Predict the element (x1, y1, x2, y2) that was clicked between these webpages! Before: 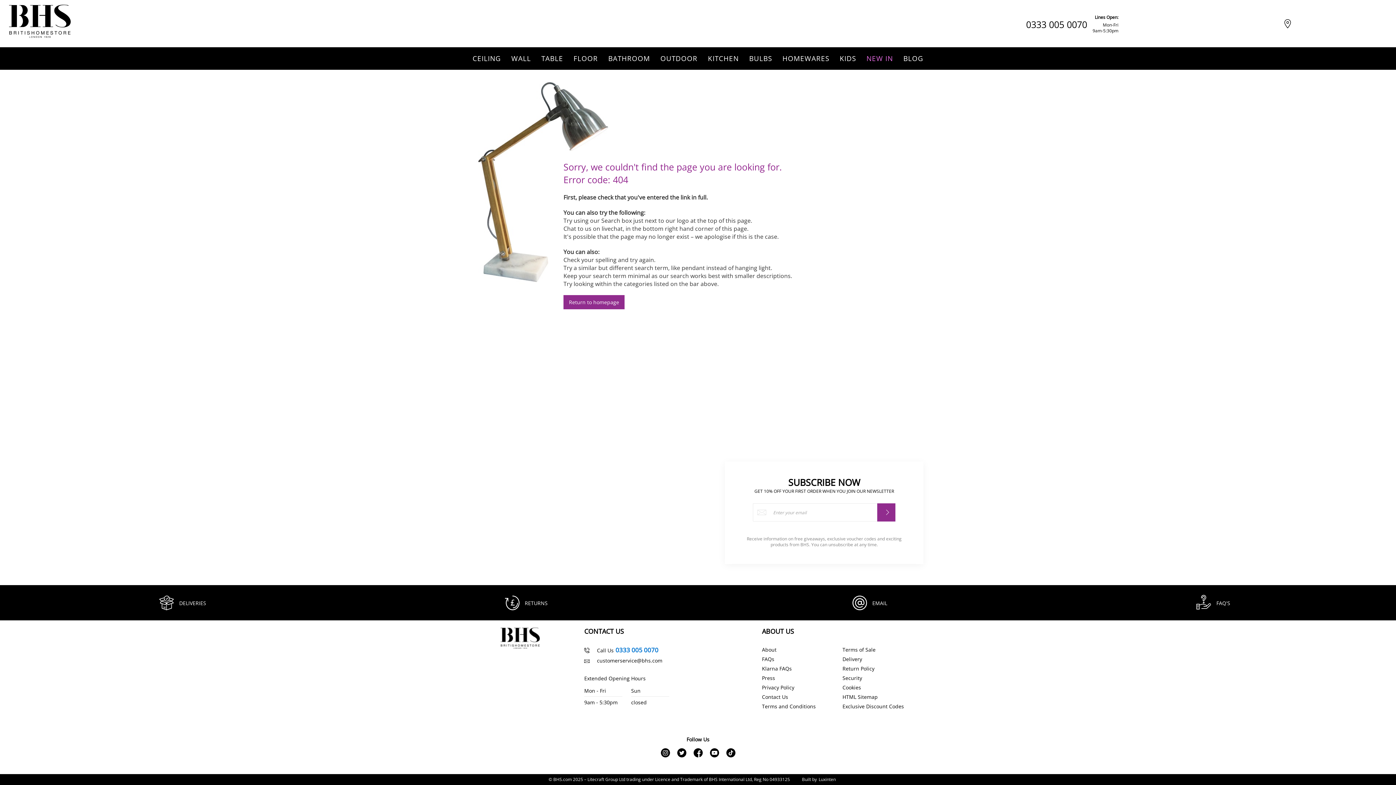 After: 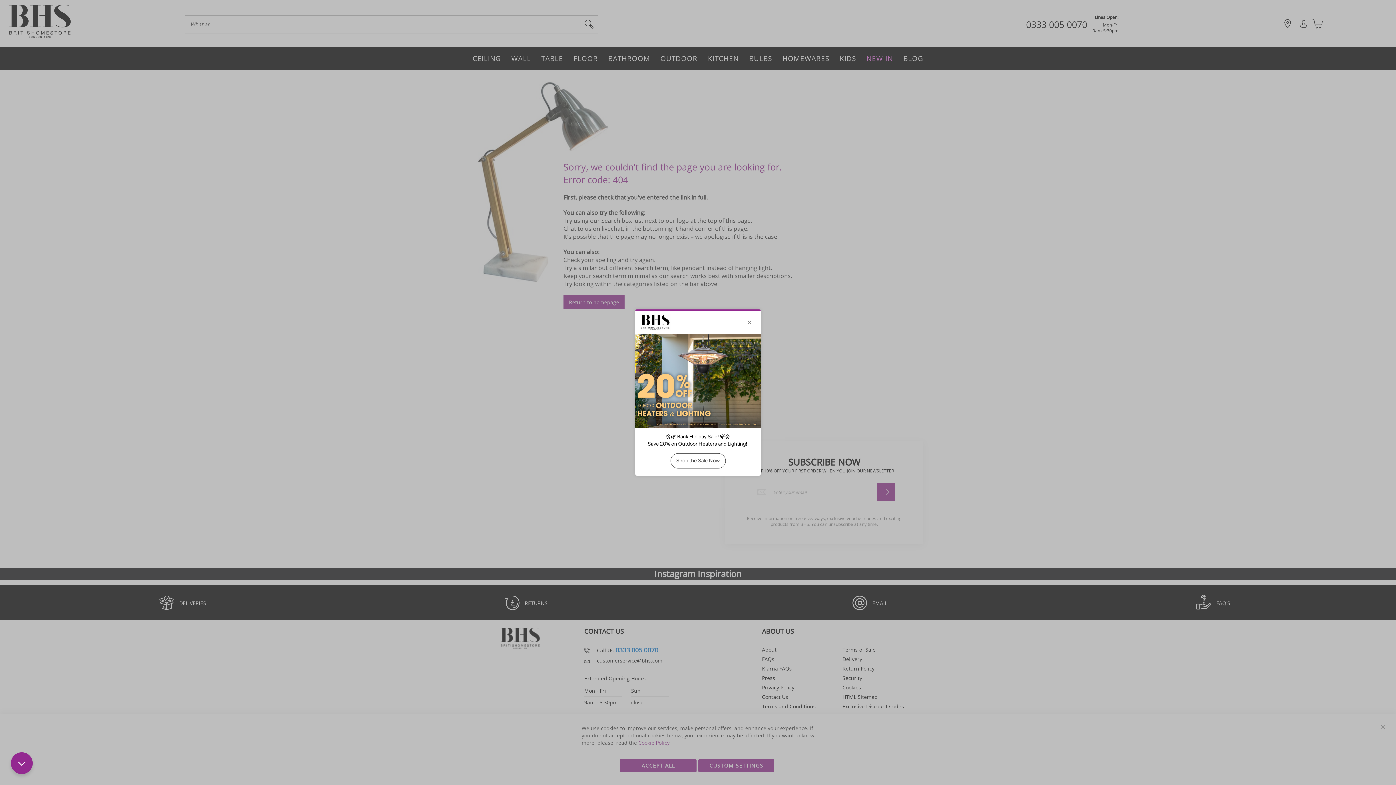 Action: bbox: (1026, 18, 1087, 30) label: 0333 005 0070